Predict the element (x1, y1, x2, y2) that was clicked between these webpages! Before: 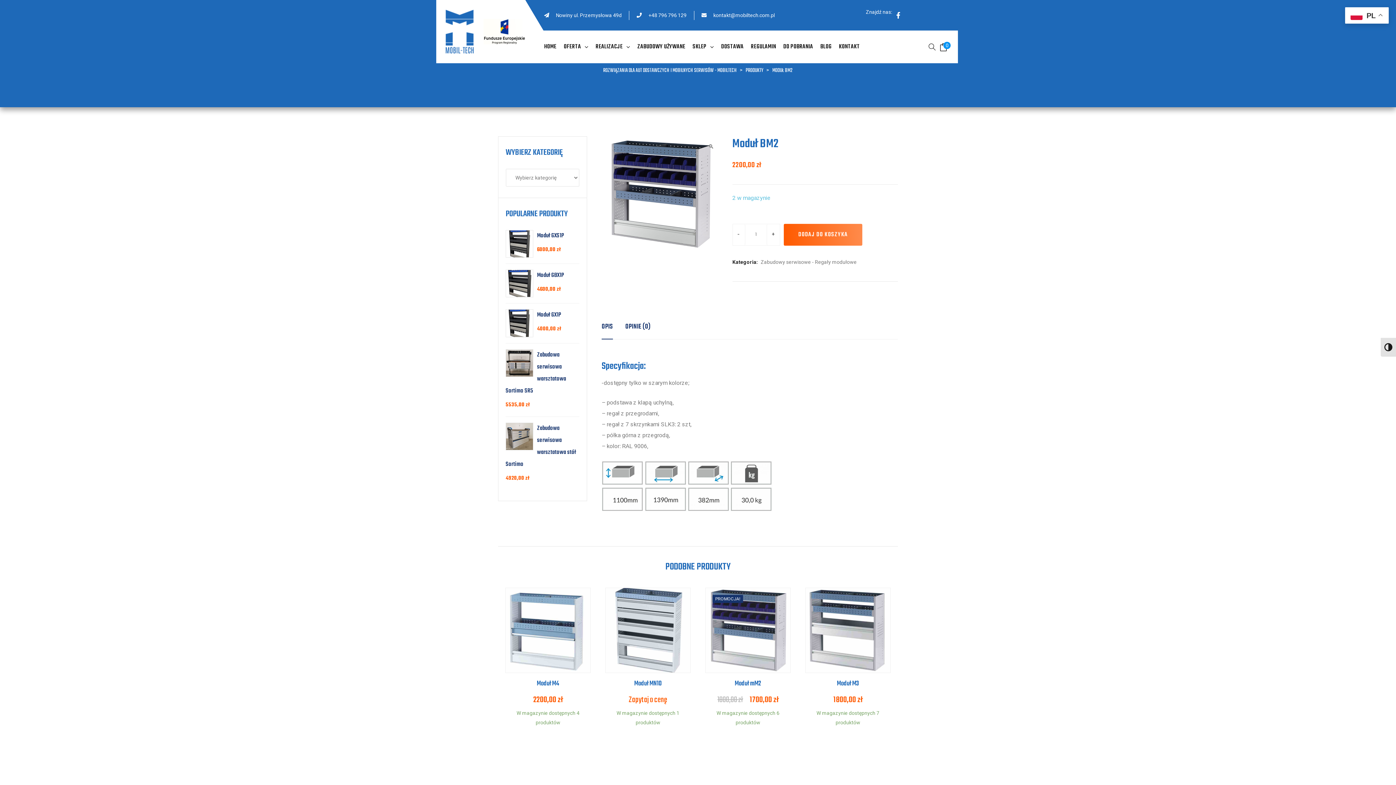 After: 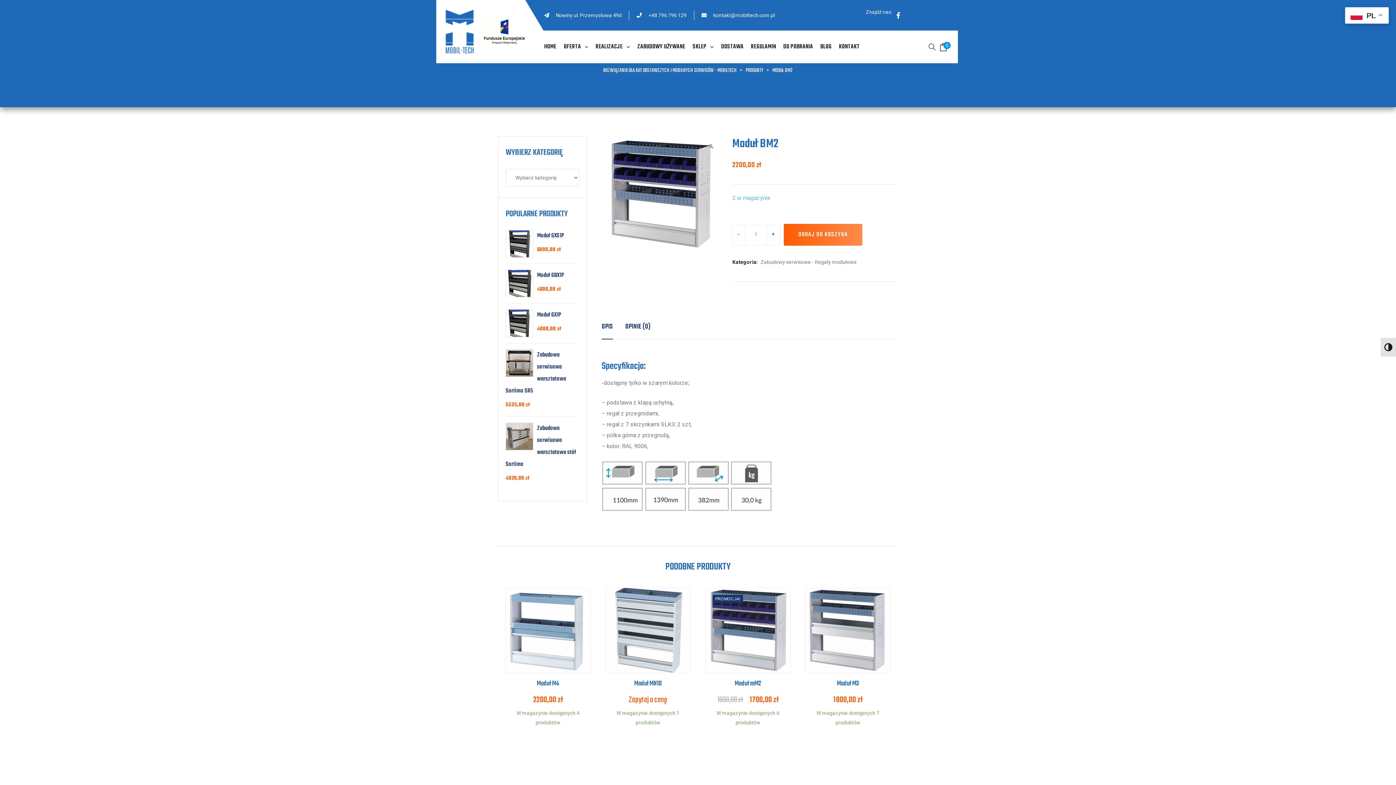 Action: bbox: (701, 11, 775, 18) label: kontakt@mobiltech.com.pl